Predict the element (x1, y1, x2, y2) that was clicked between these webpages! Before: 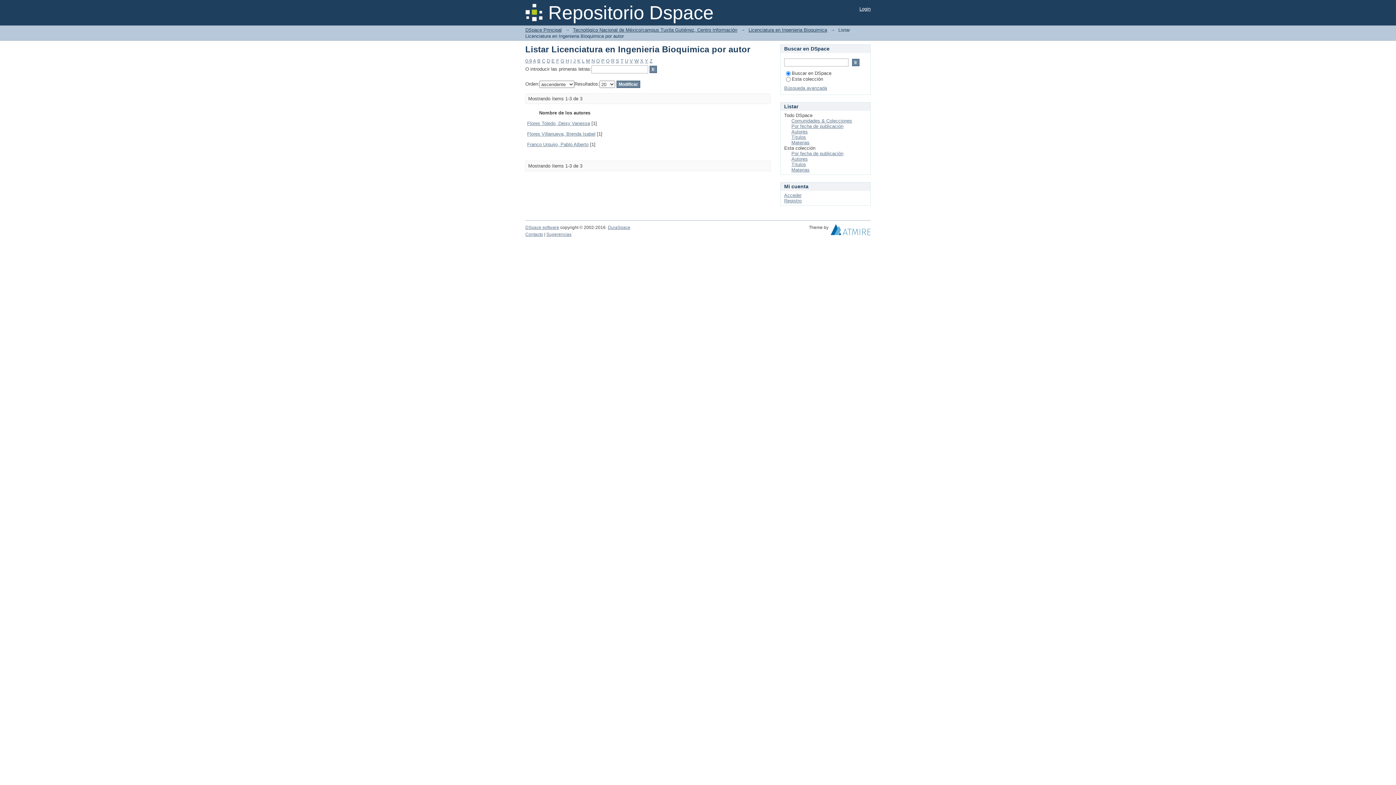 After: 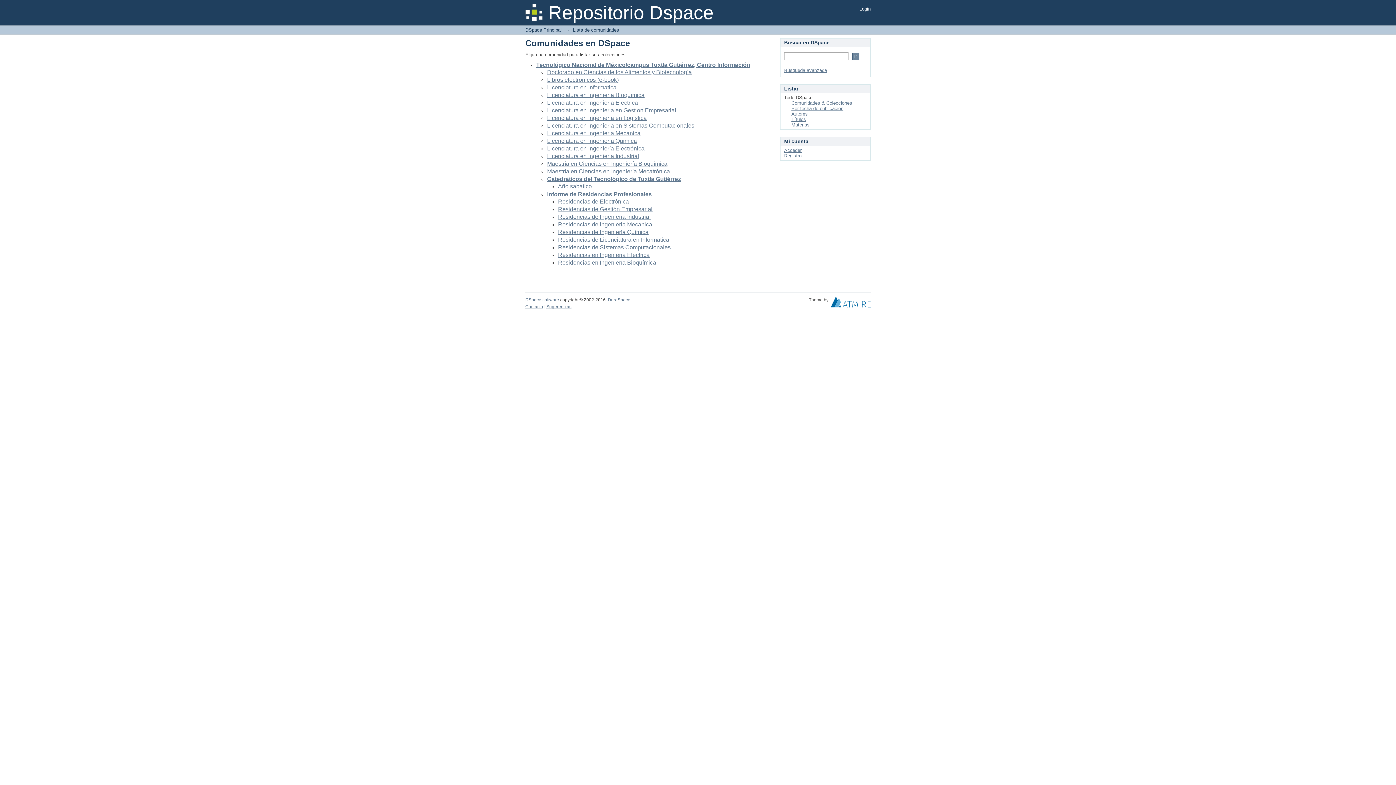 Action: label: Comunidades & Colecciones bbox: (791, 118, 852, 123)